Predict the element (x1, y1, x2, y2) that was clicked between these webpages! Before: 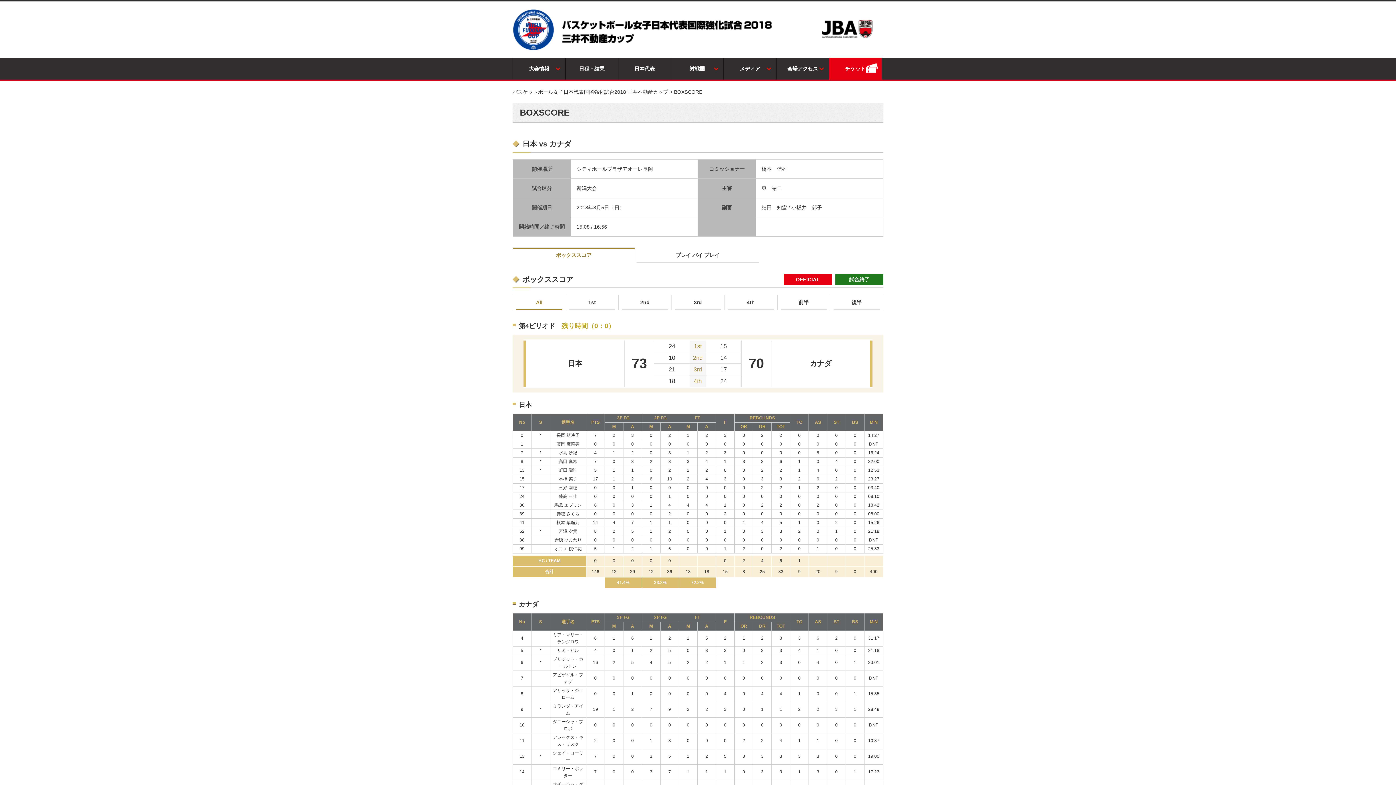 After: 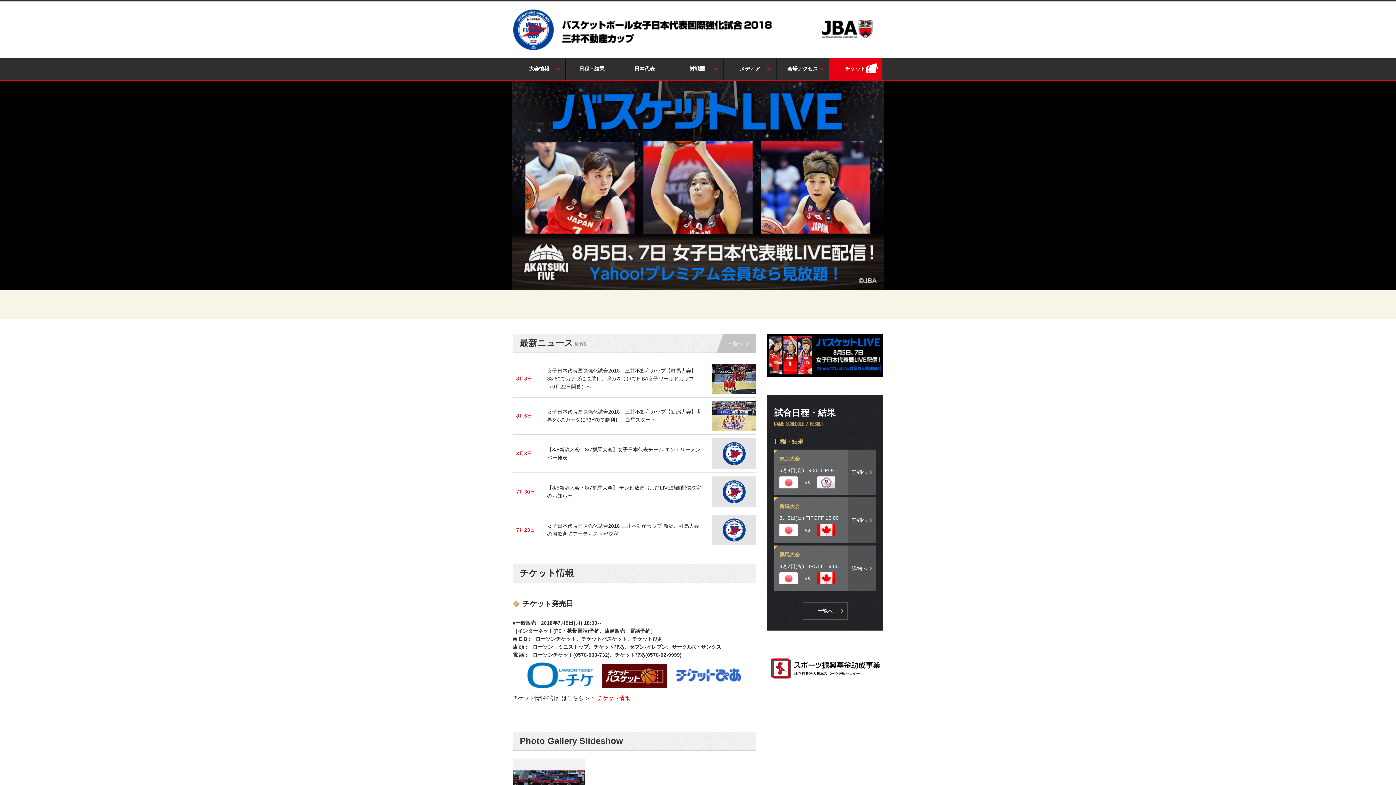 Action: label: 前半 bbox: (777, 294, 830, 310)